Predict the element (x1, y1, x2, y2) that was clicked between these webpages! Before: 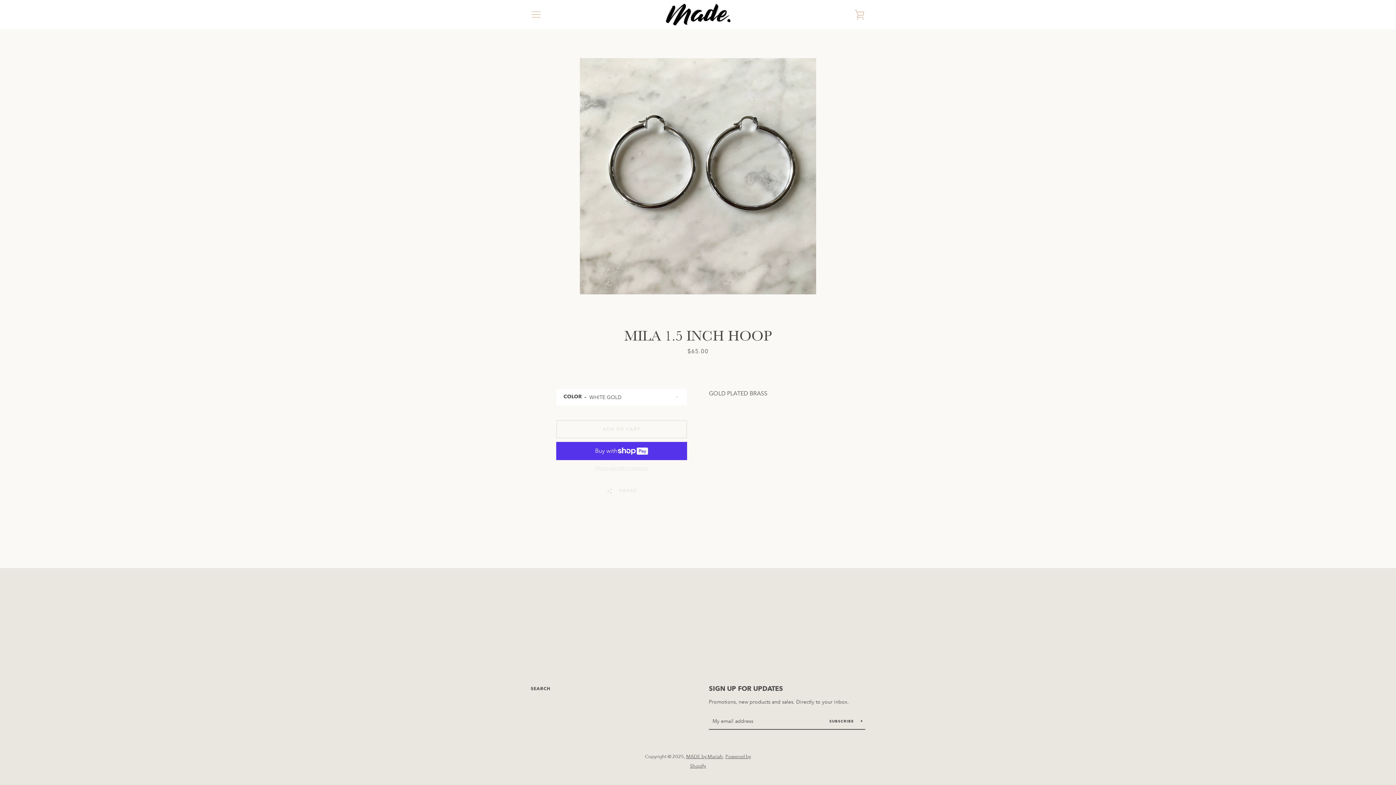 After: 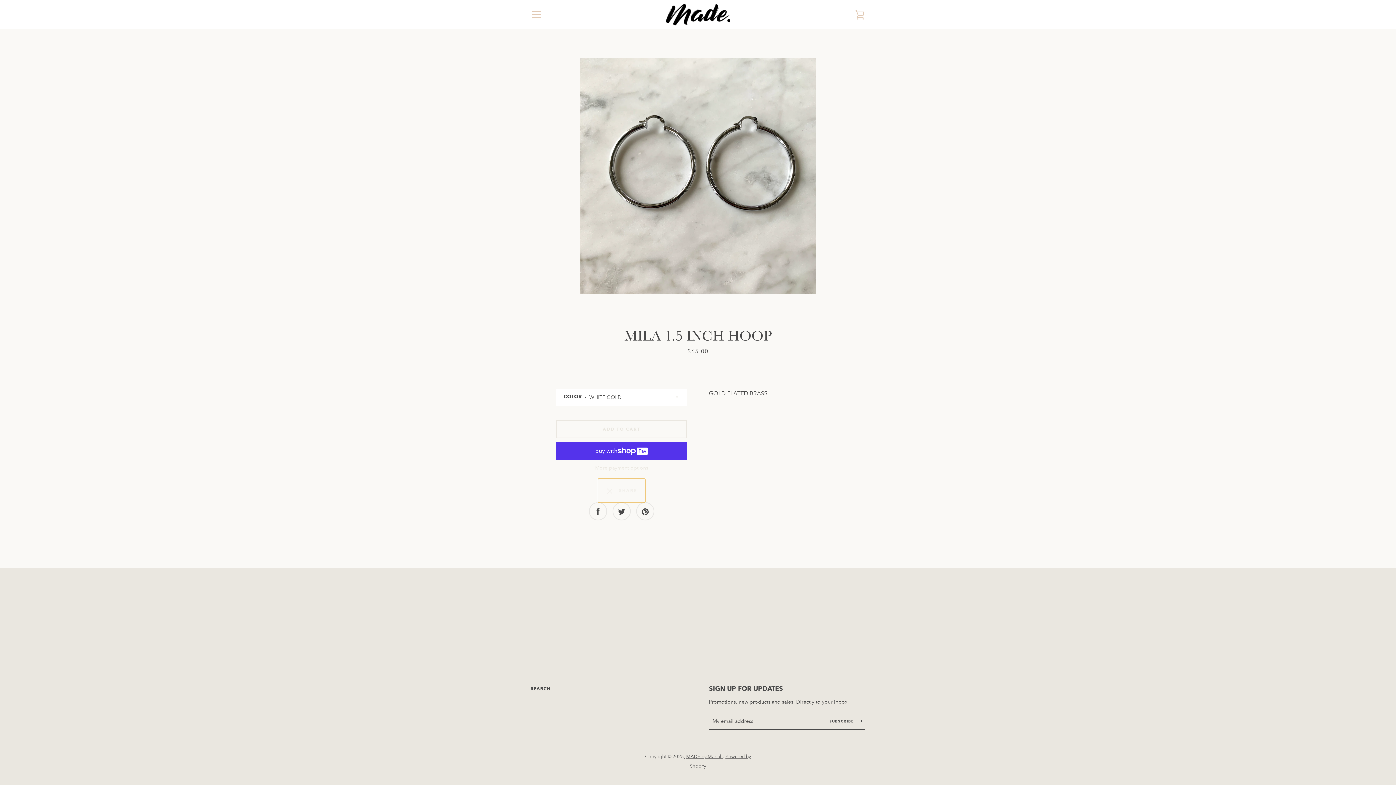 Action: bbox: (598, 478, 645, 502) label:   SHARE